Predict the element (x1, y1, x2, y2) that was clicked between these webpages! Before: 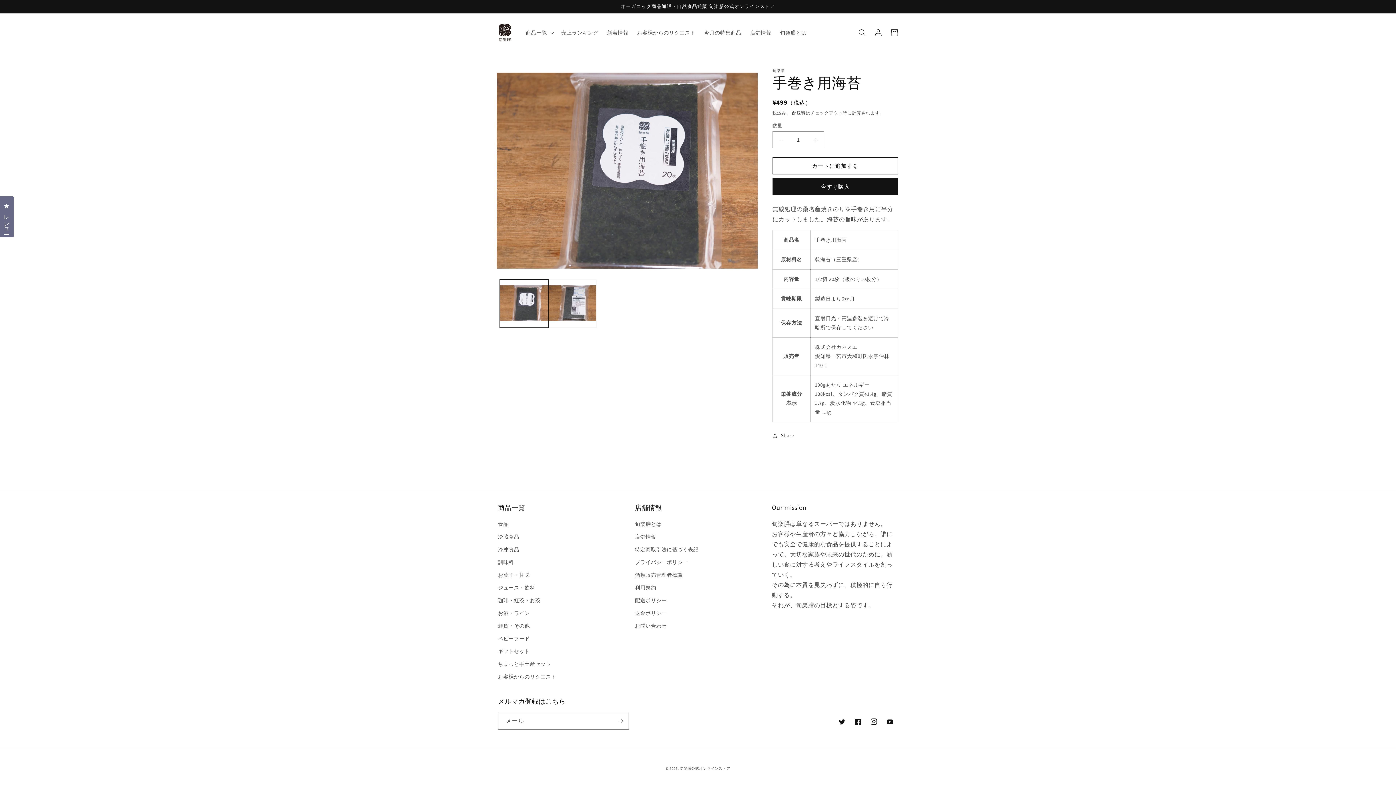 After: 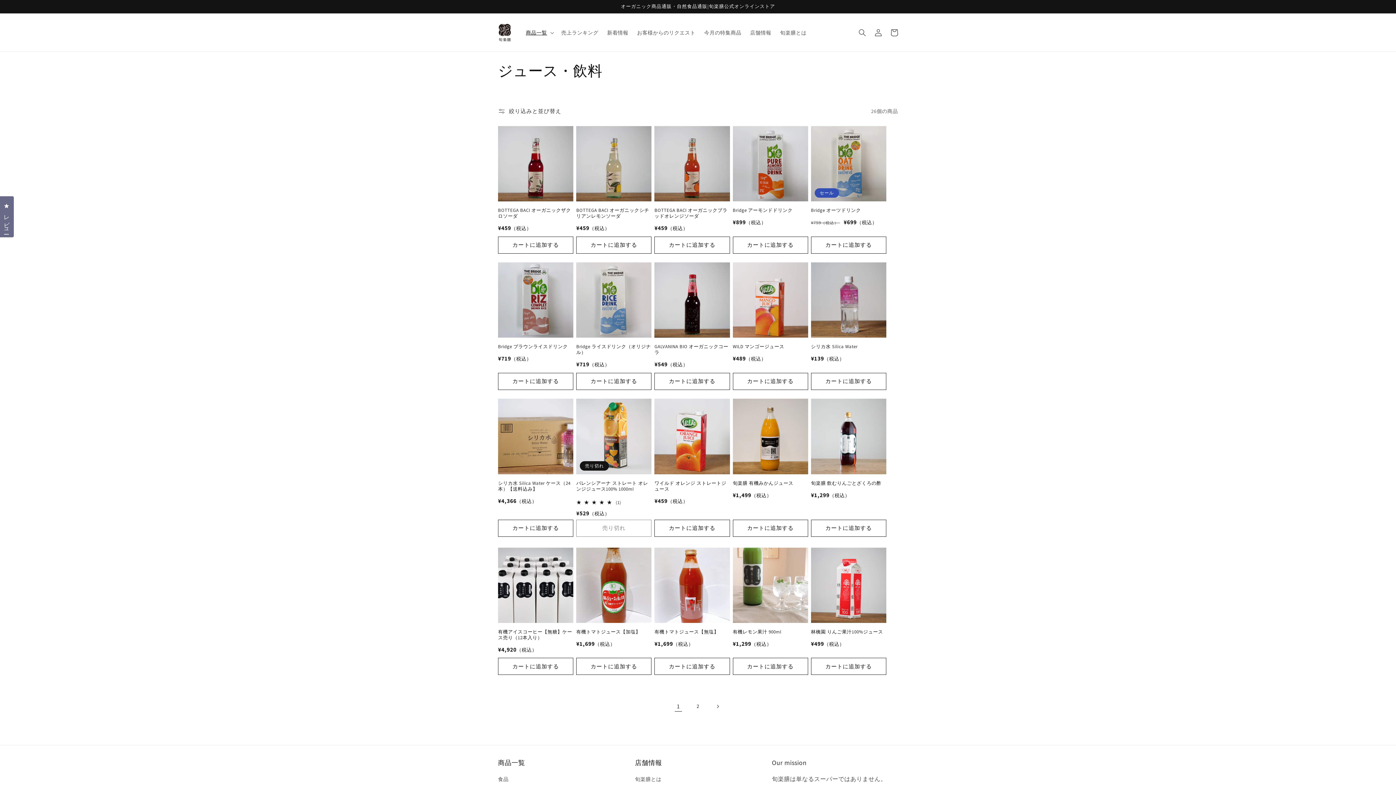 Action: bbox: (498, 581, 535, 594) label: ジュース・飲料